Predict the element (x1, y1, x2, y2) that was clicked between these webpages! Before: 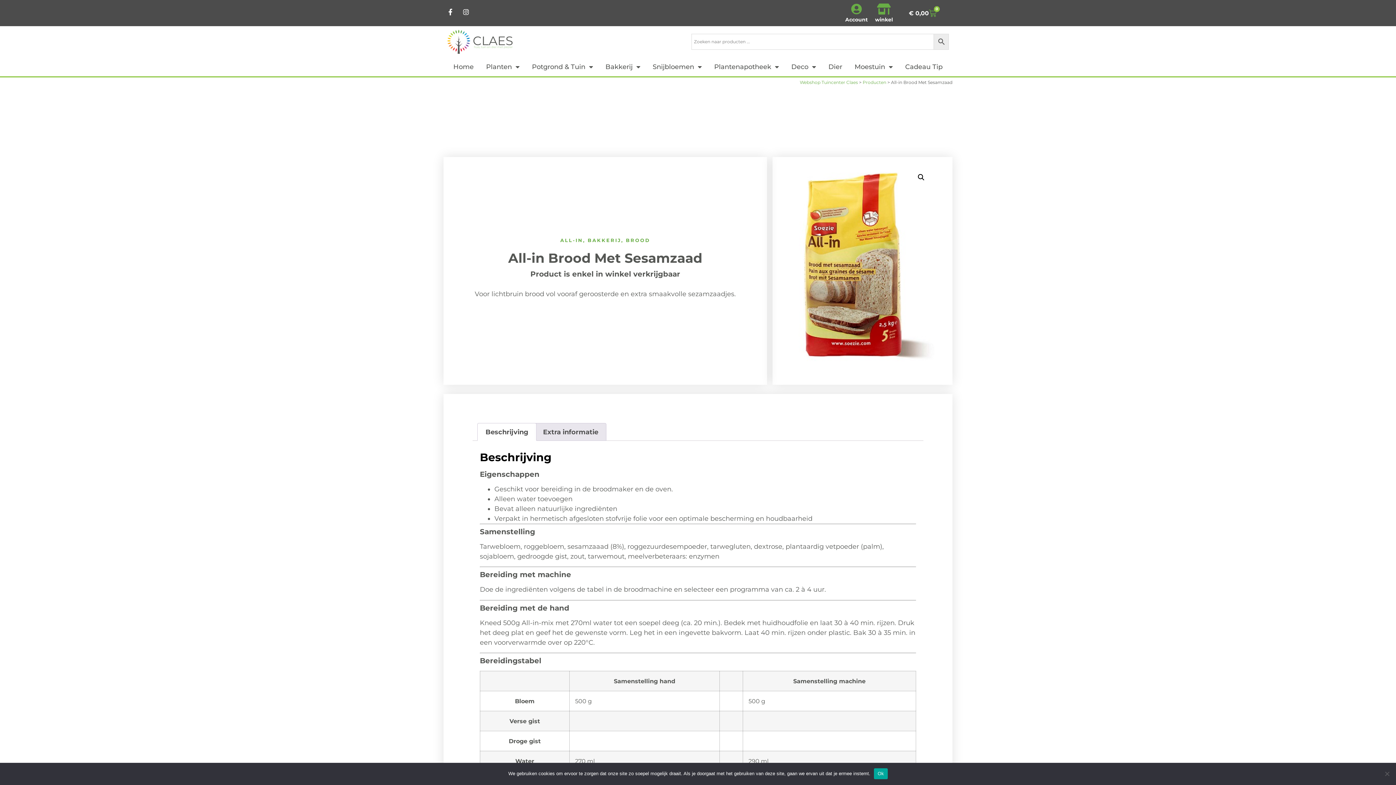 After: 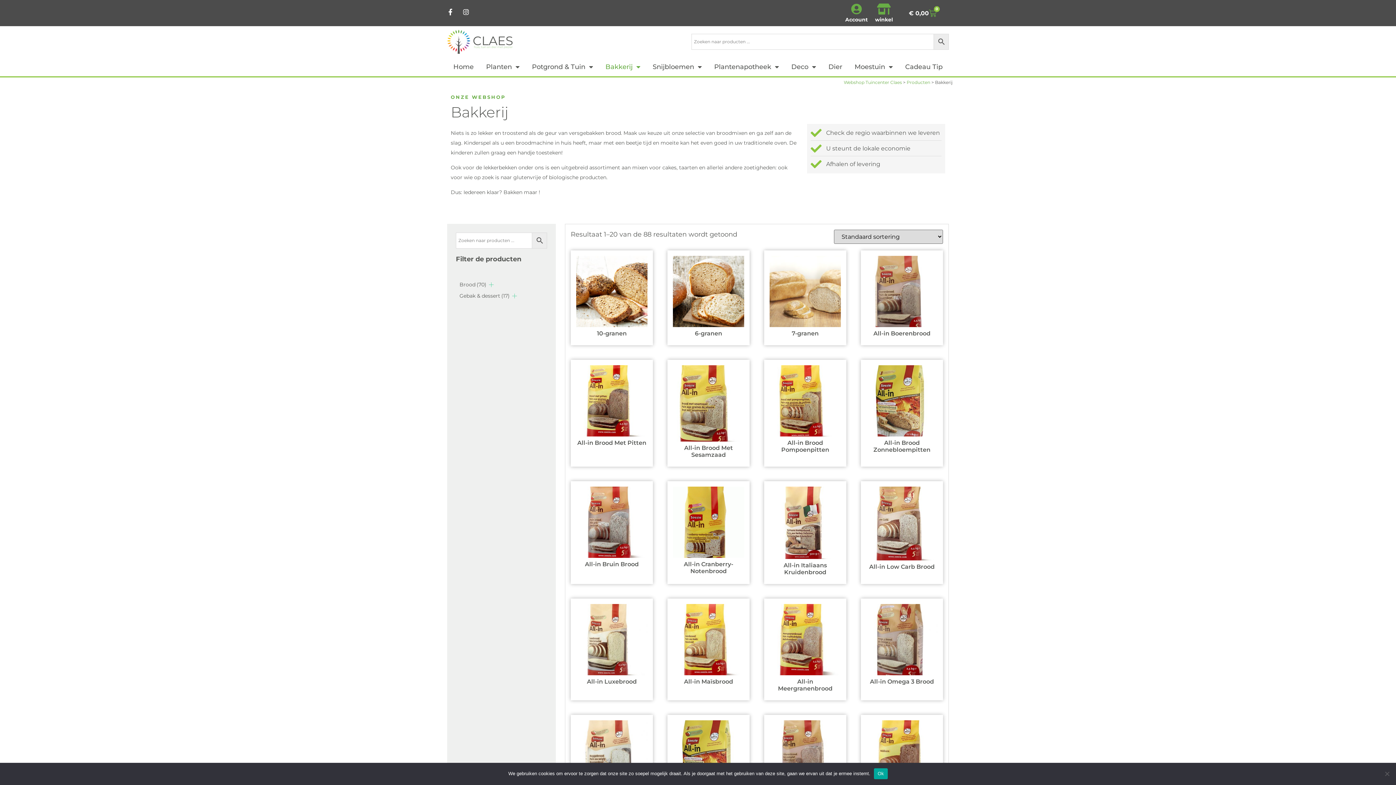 Action: bbox: (587, 237, 621, 243) label: BAKKERIJ